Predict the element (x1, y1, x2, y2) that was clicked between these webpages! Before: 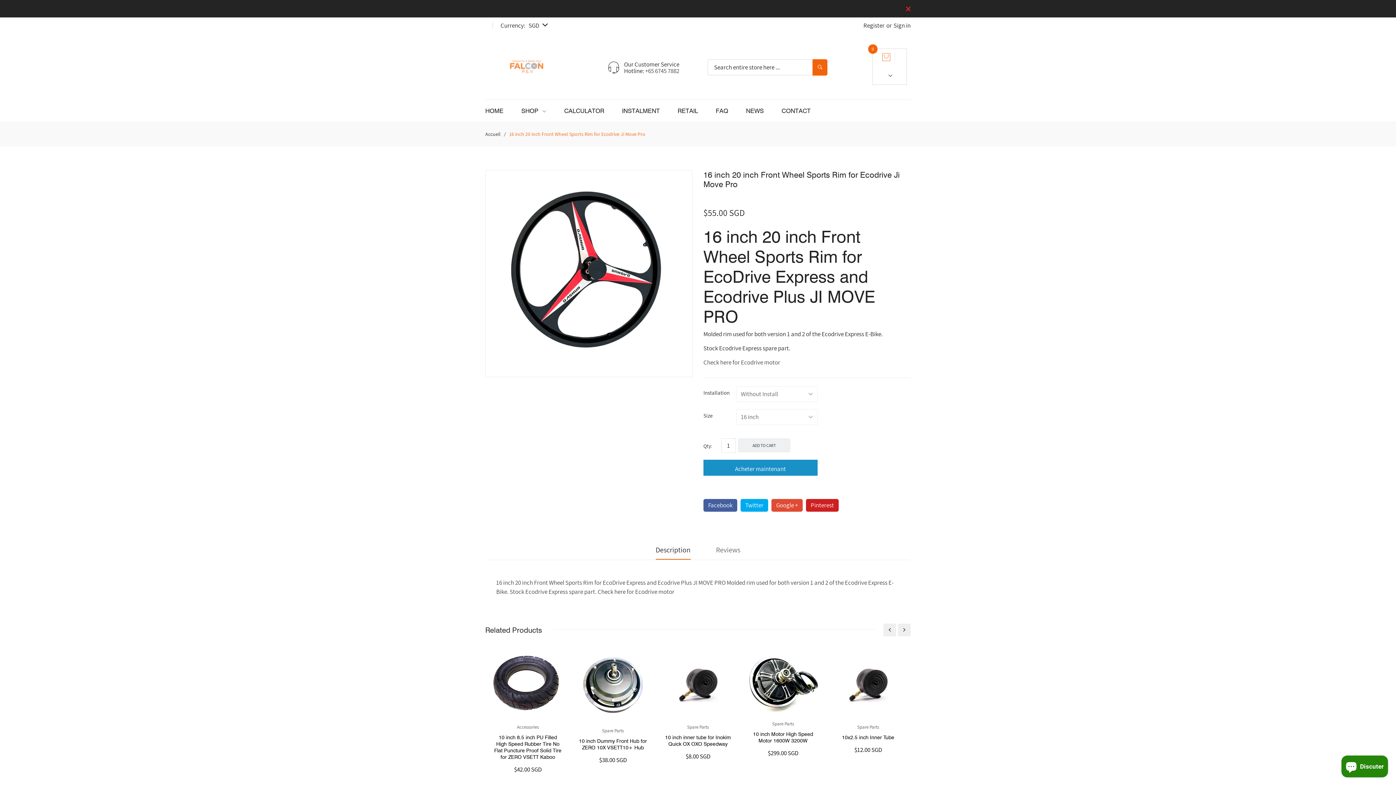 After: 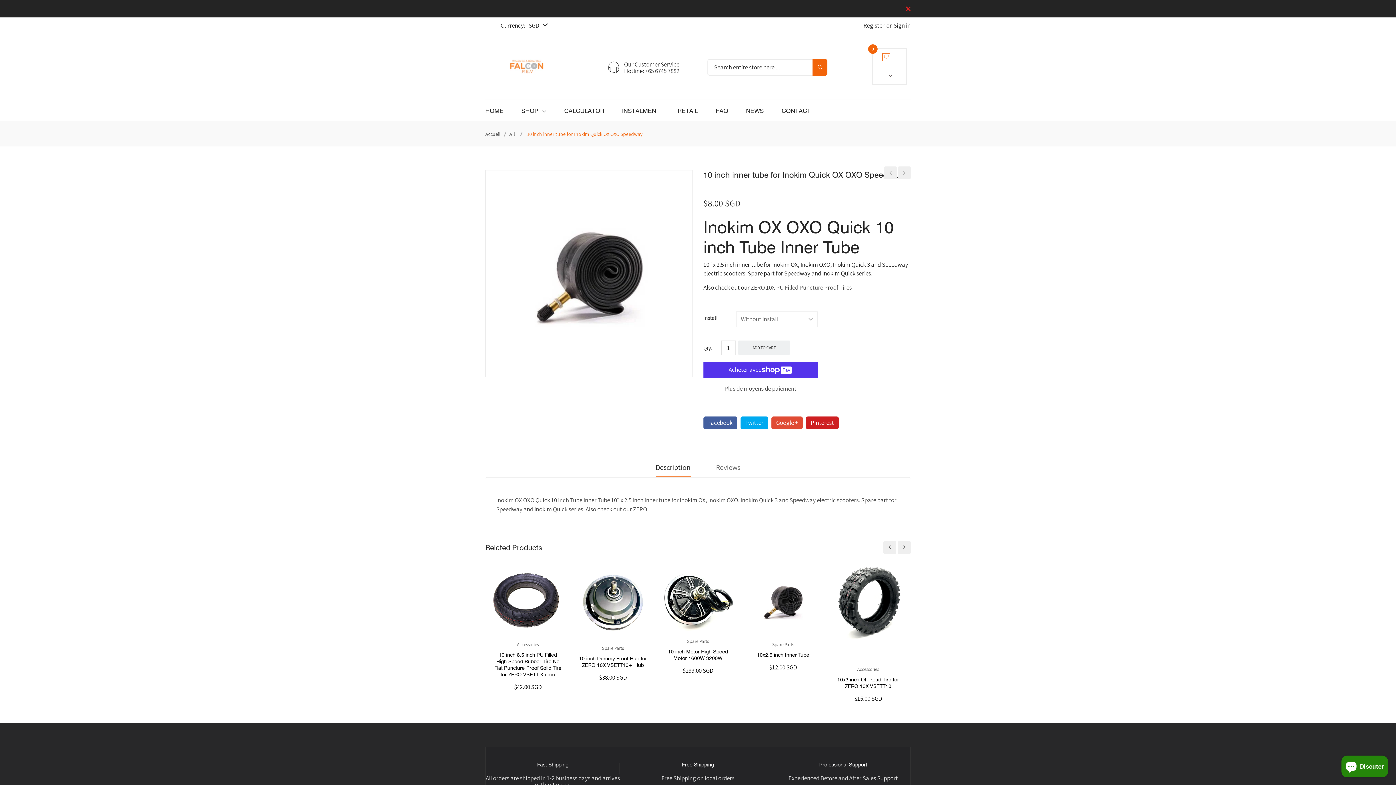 Action: bbox: (660, 646, 735, 721)